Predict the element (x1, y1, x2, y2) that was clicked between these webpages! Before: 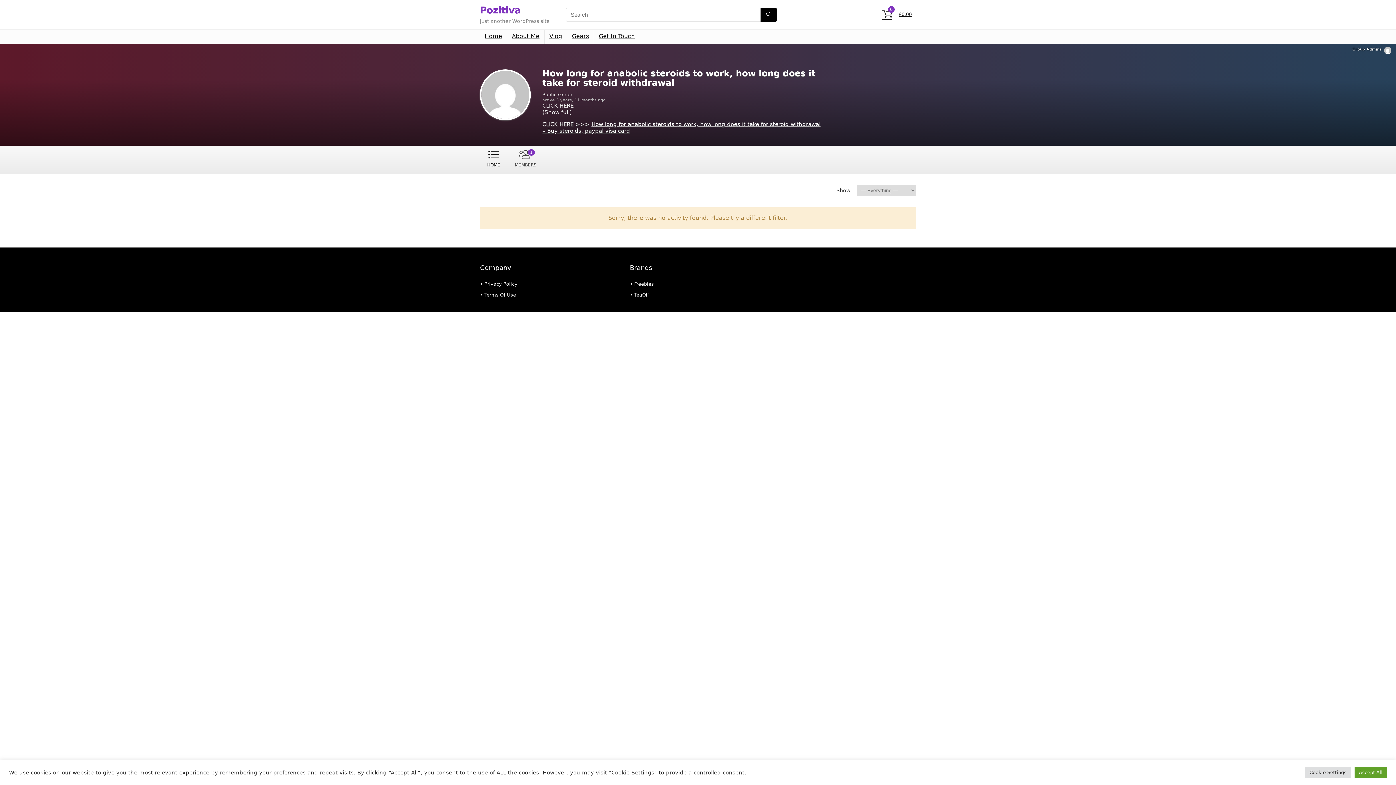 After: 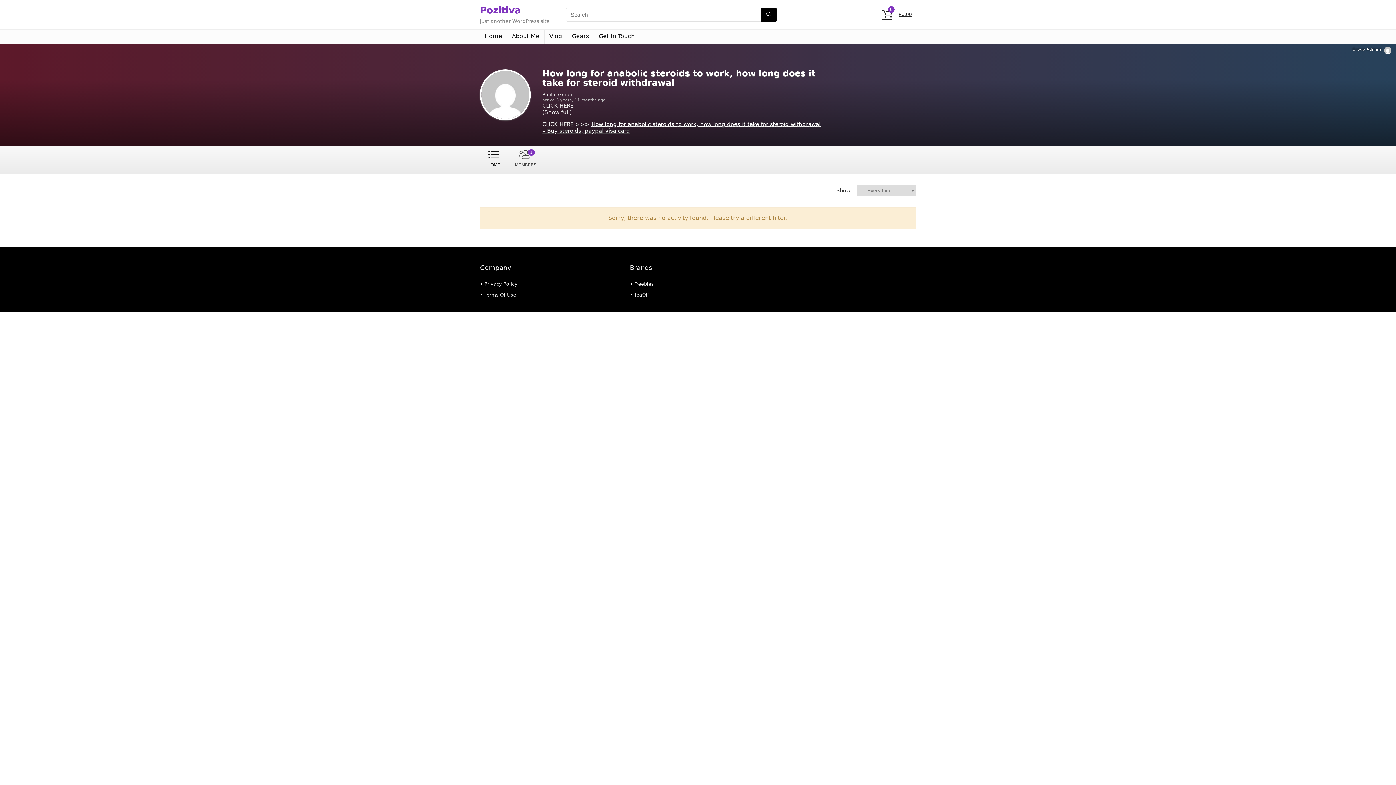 Action: label: Accept All bbox: (1354, 767, 1387, 778)